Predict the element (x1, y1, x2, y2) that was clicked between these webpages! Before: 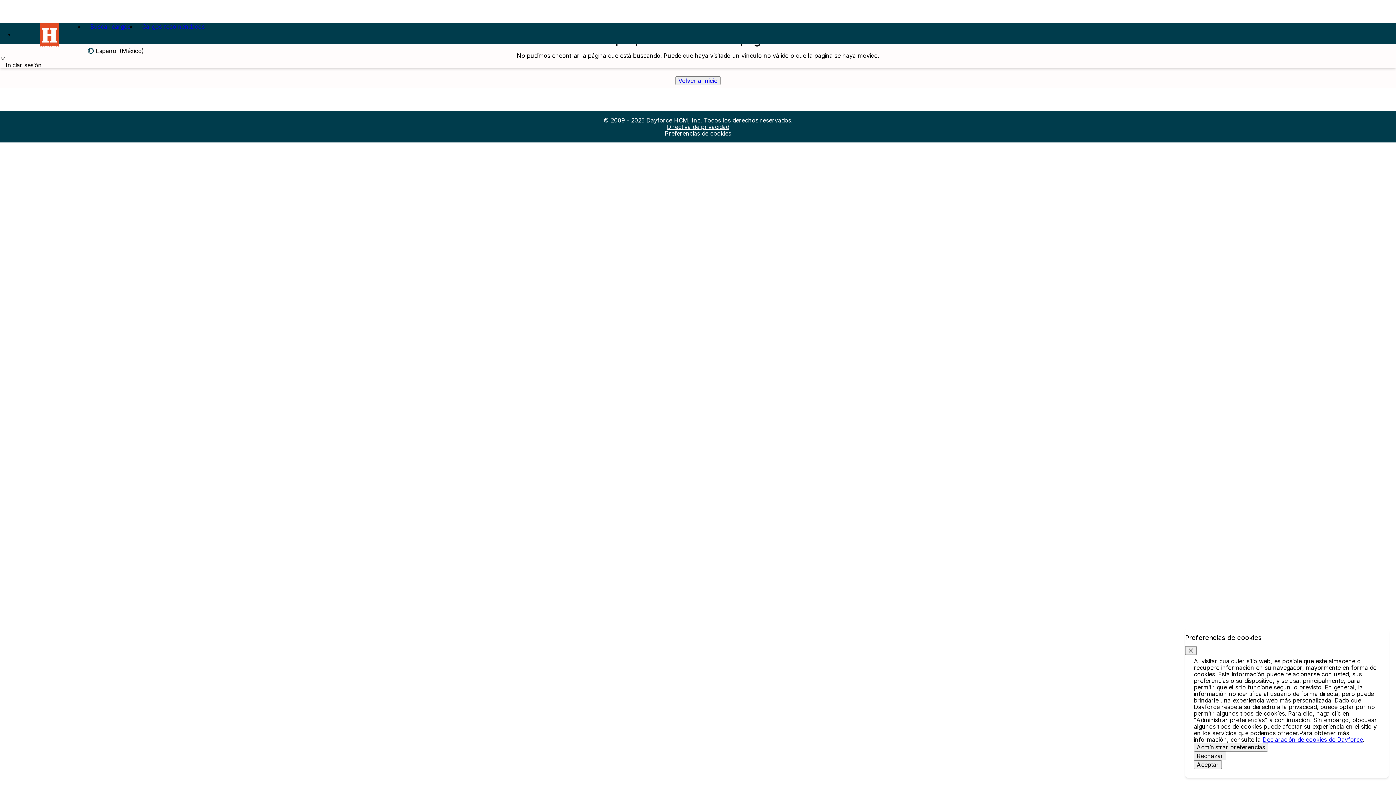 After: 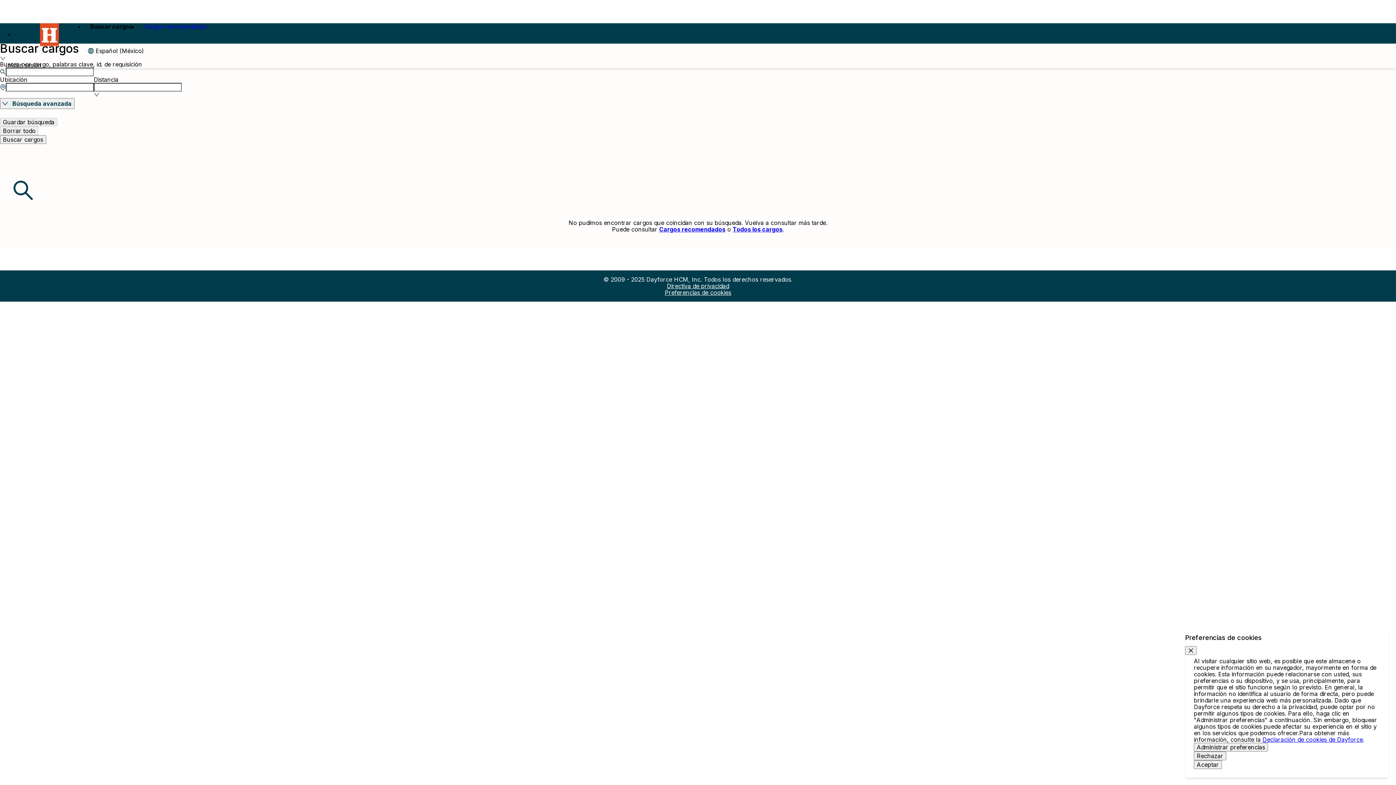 Action: bbox: (90, 23, 130, 29) label: Buscar cargos